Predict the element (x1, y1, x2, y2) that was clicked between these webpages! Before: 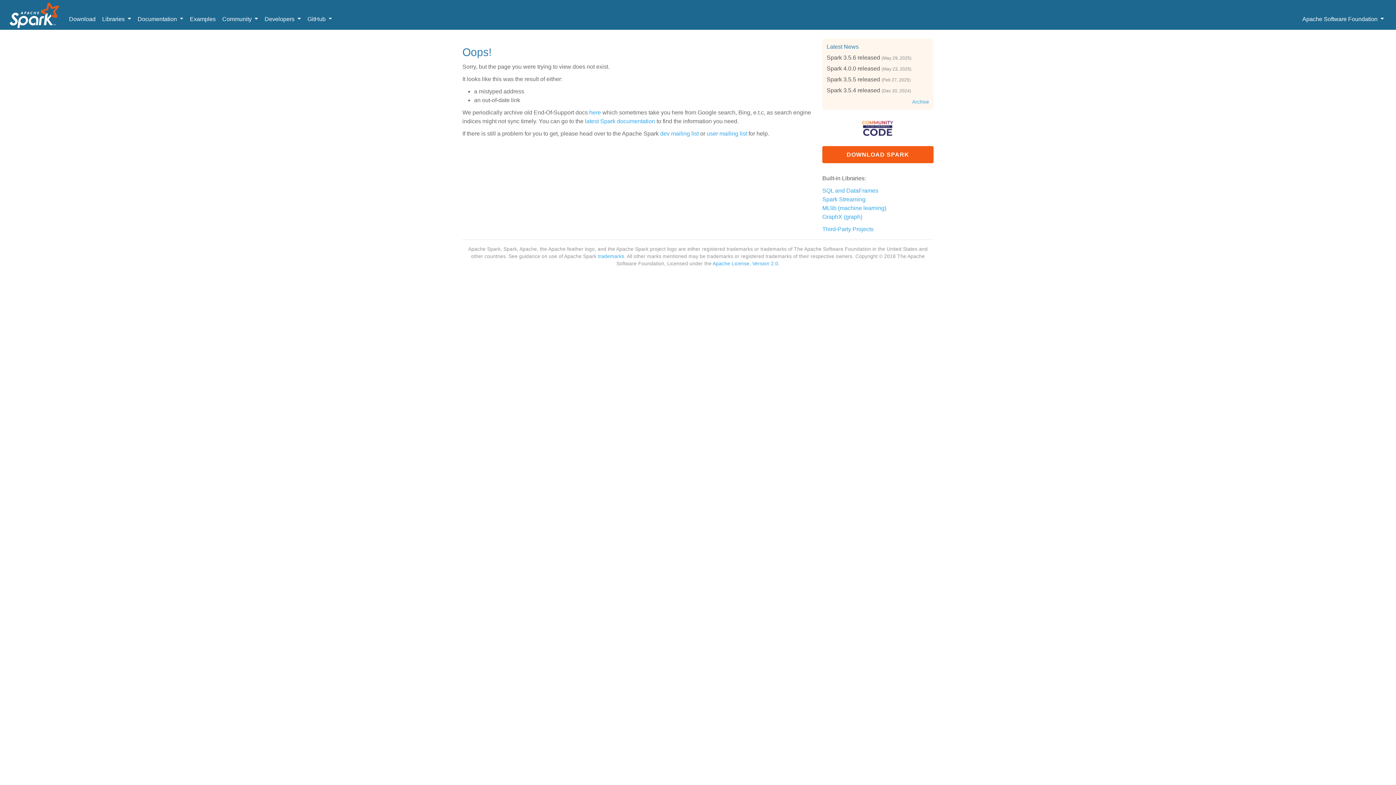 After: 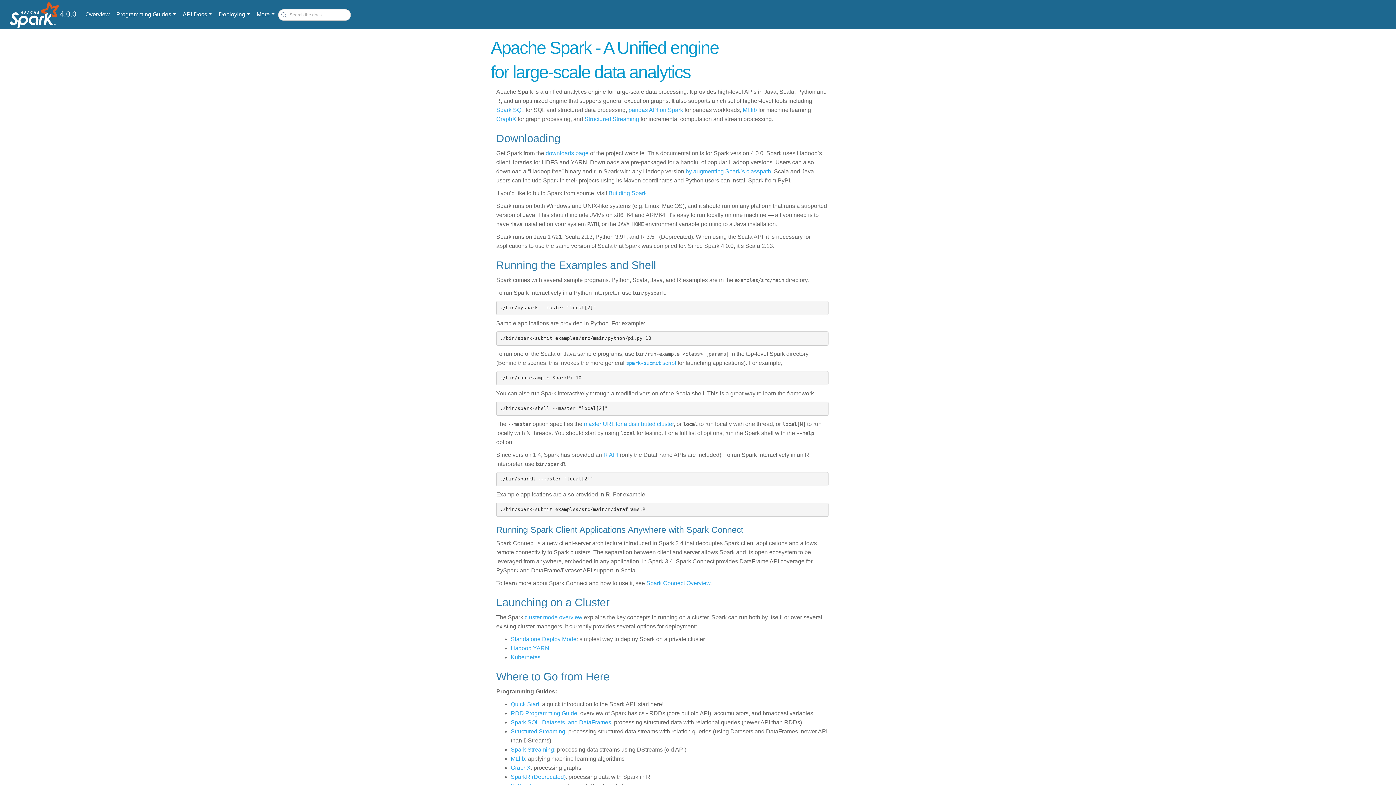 Action: bbox: (585, 118, 655, 124) label: latest Spark documentation